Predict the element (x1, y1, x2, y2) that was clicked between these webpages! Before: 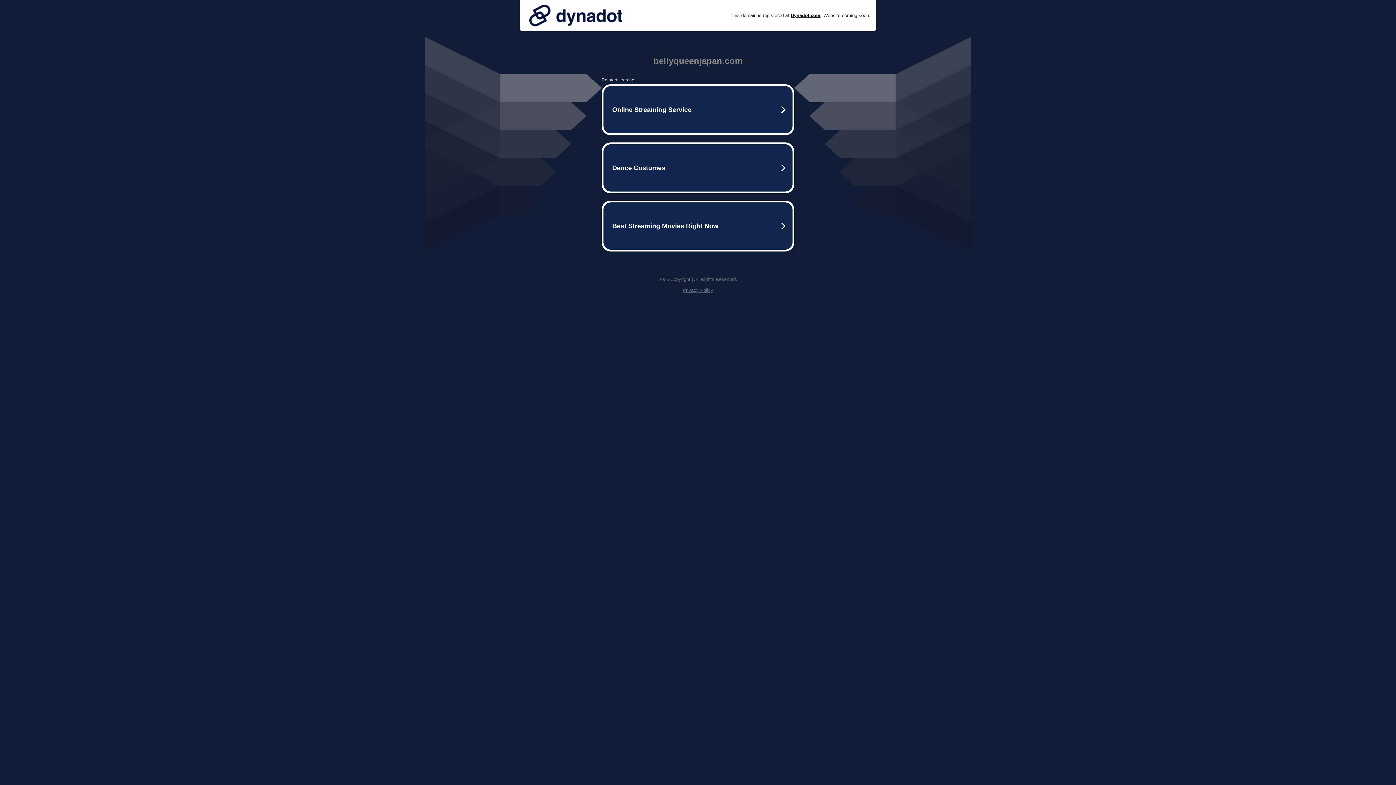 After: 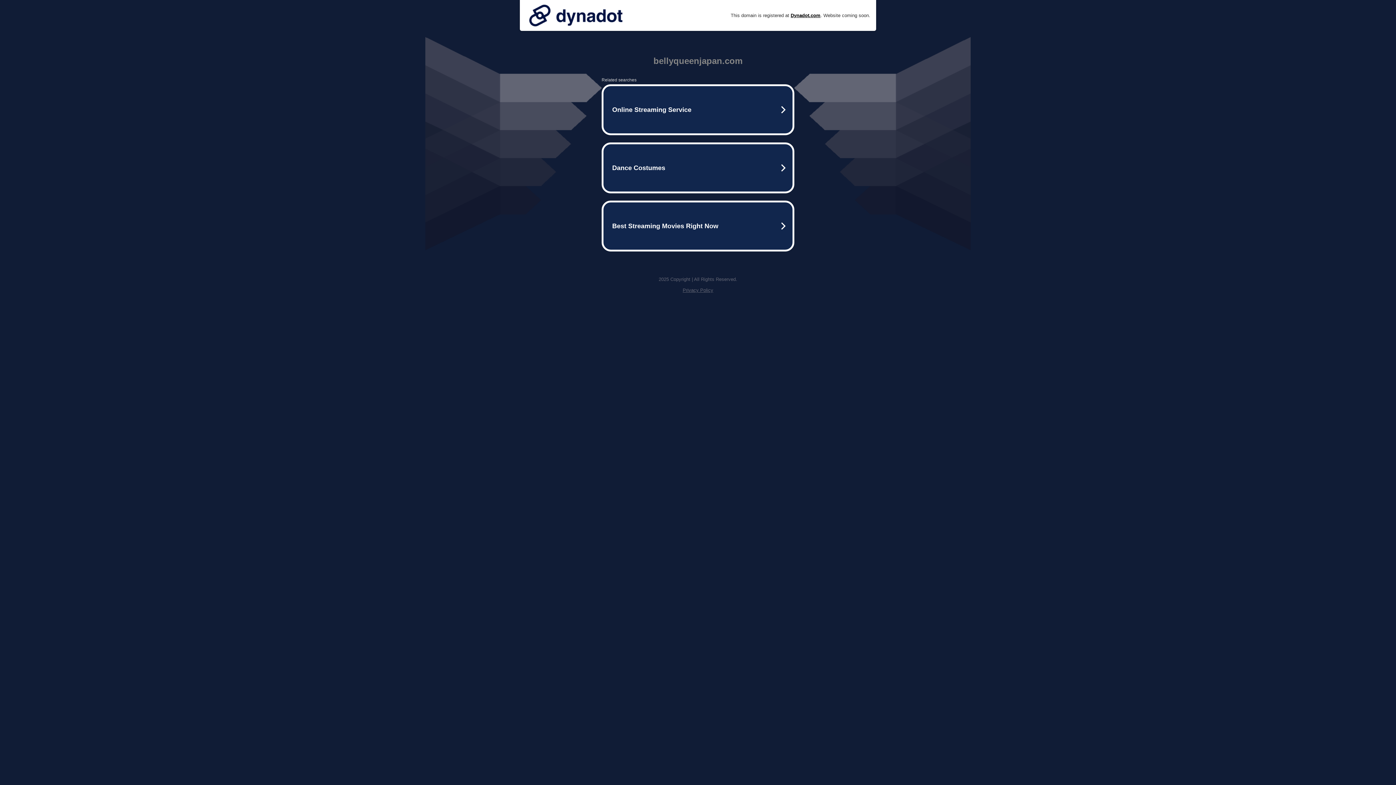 Action: bbox: (525, 0, 626, 30)